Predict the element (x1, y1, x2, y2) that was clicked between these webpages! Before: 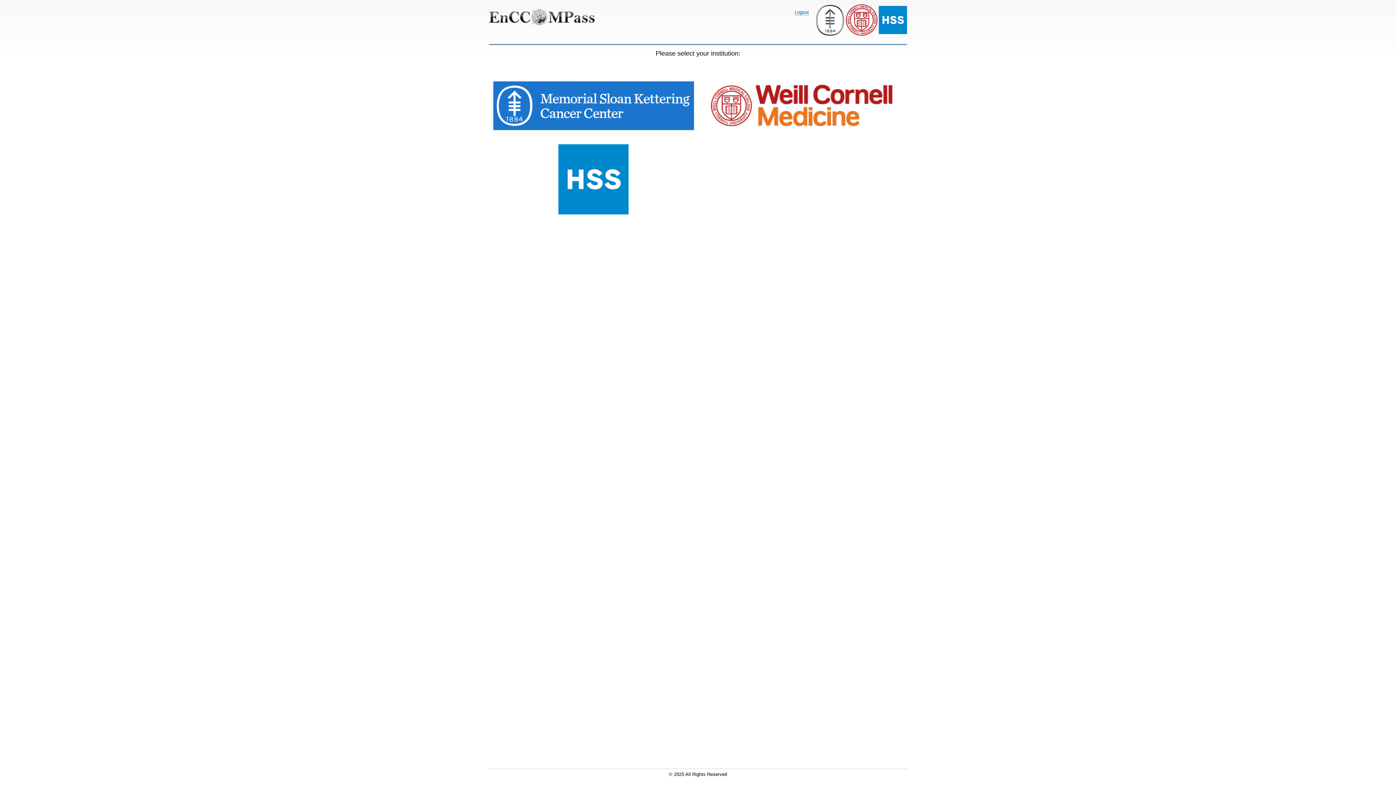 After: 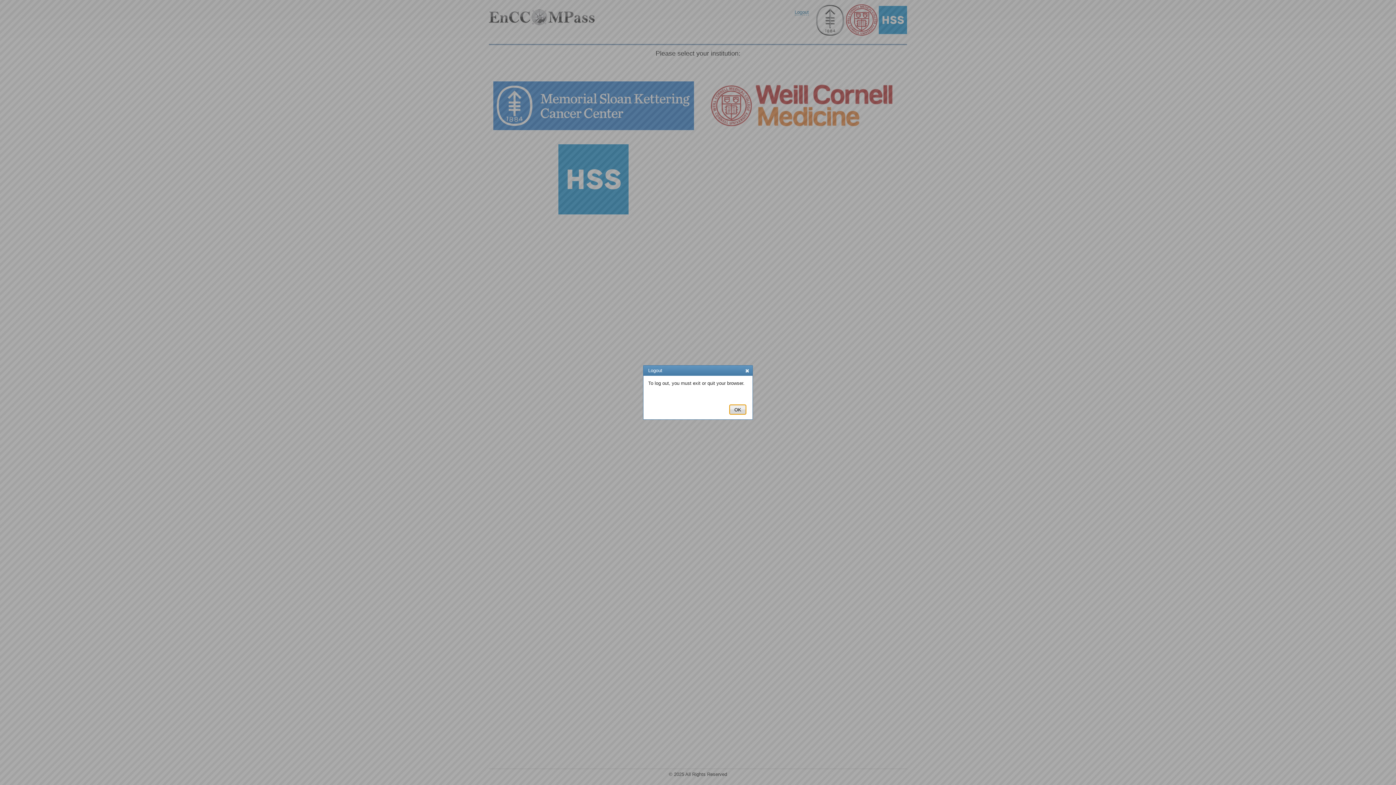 Action: bbox: (794, 9, 809, 15) label: Logout